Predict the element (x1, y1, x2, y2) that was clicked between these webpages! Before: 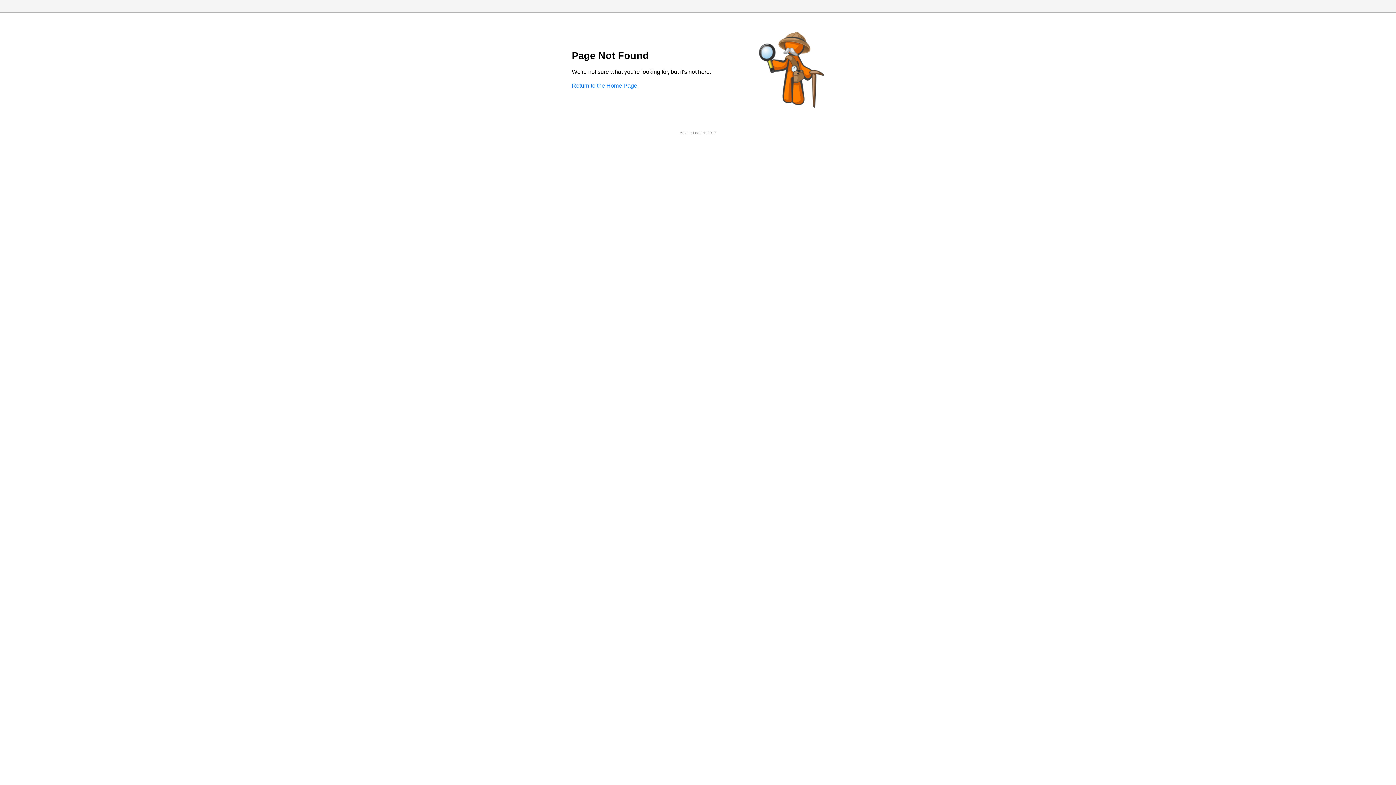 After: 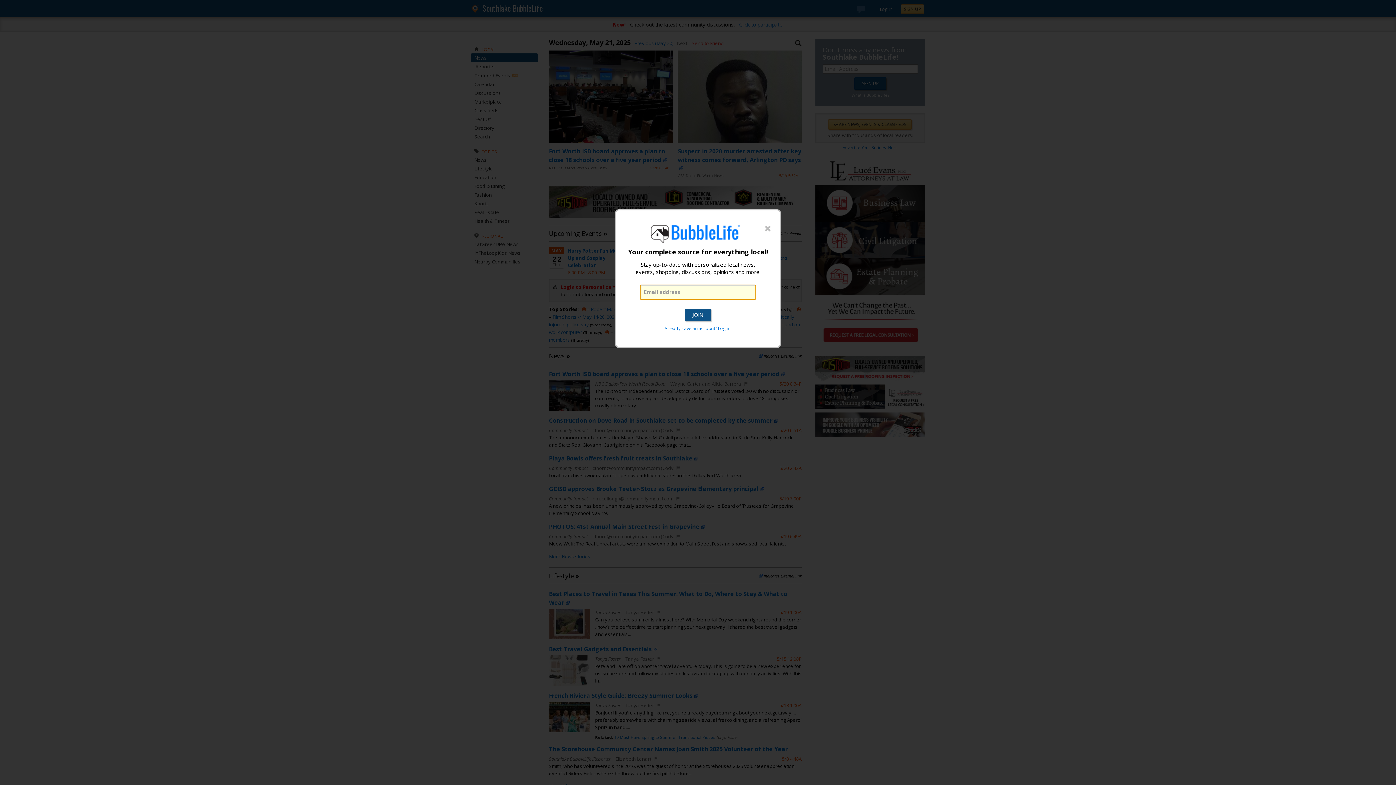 Action: label: Return to the Home Page bbox: (572, 82, 637, 88)